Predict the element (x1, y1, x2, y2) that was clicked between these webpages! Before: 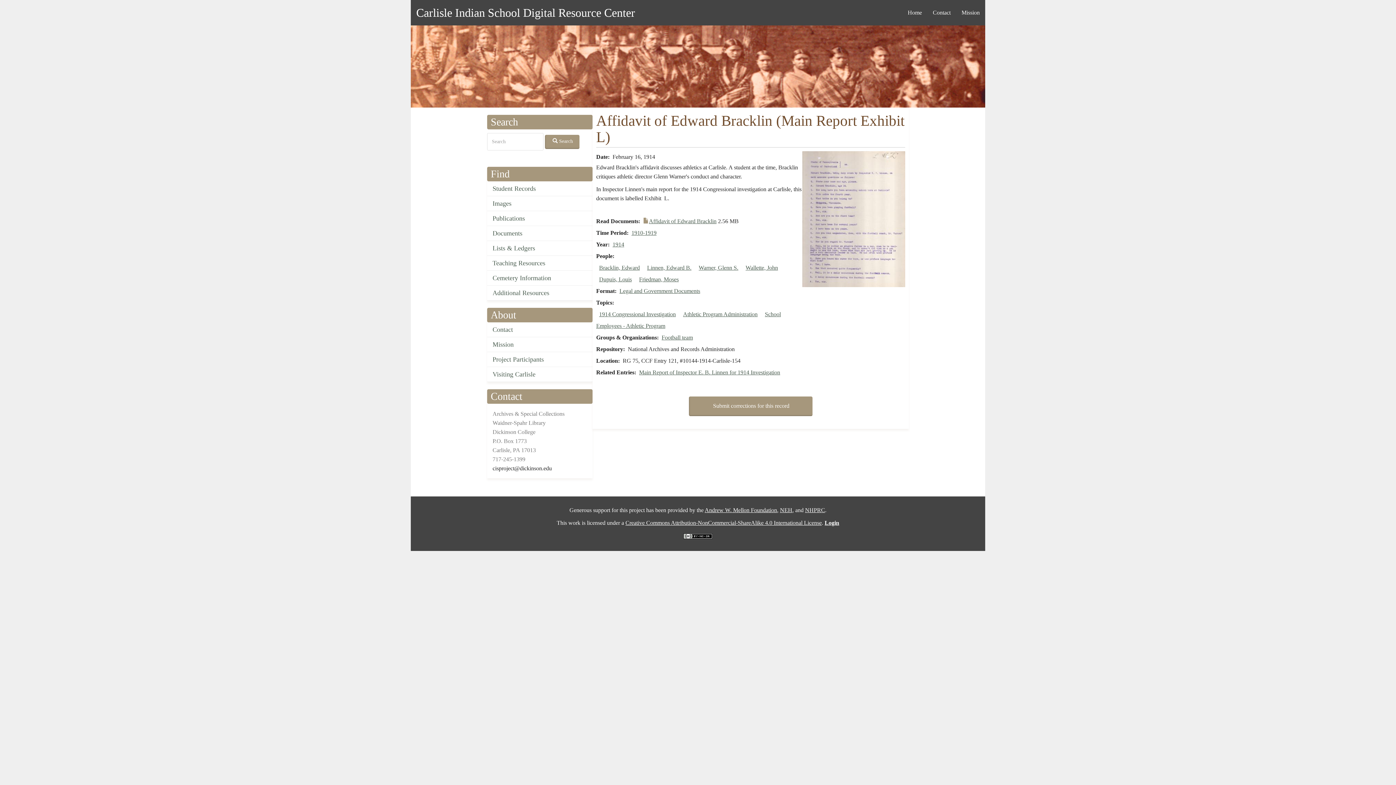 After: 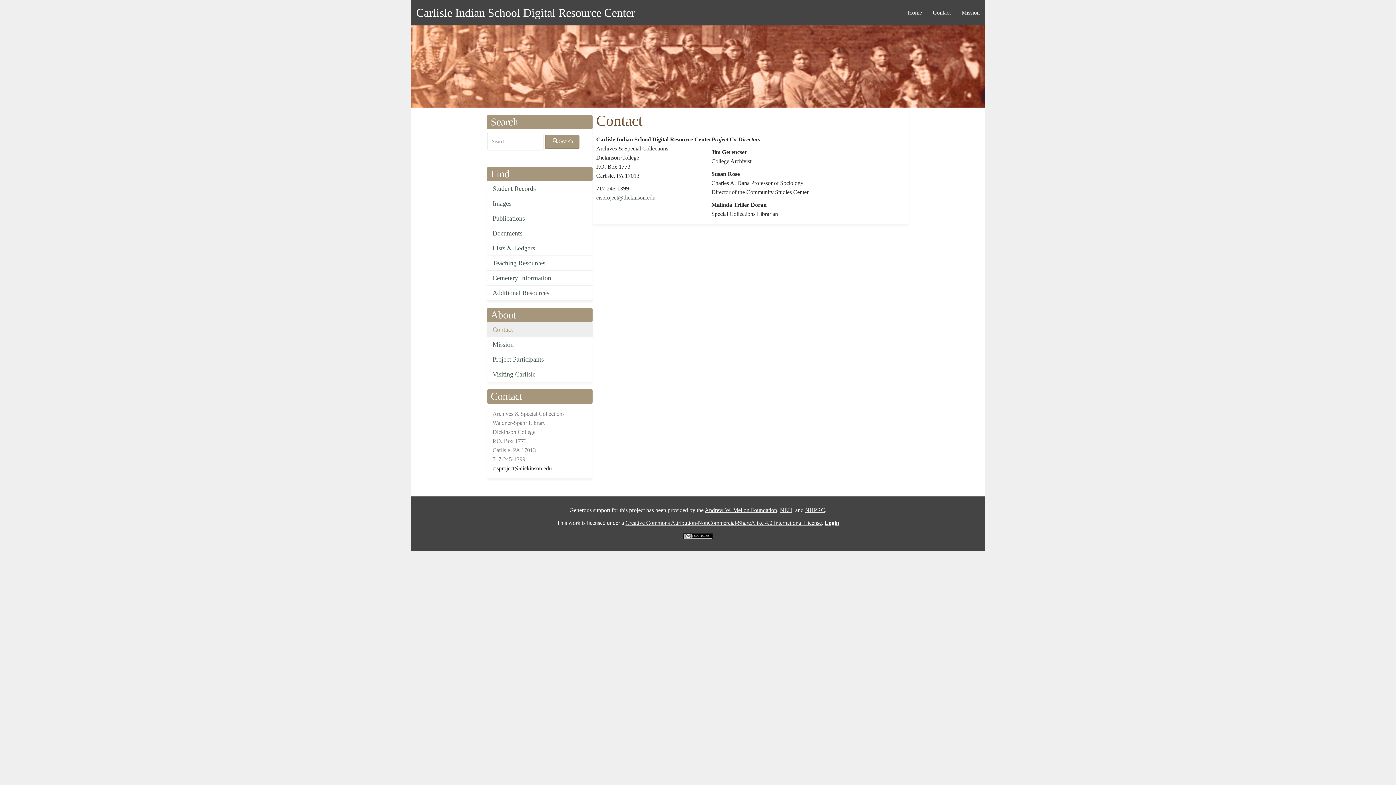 Action: bbox: (927, 9, 956, 16) label: Contact